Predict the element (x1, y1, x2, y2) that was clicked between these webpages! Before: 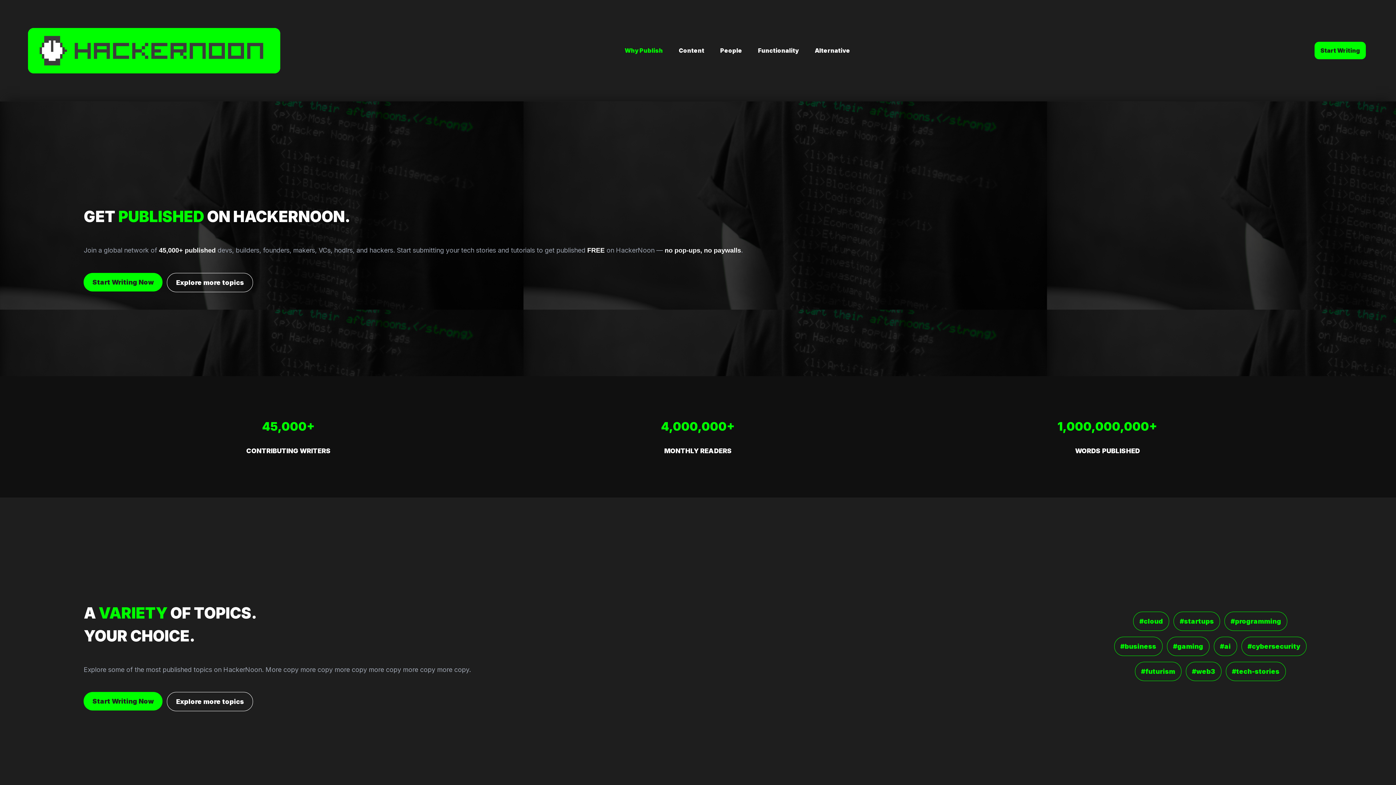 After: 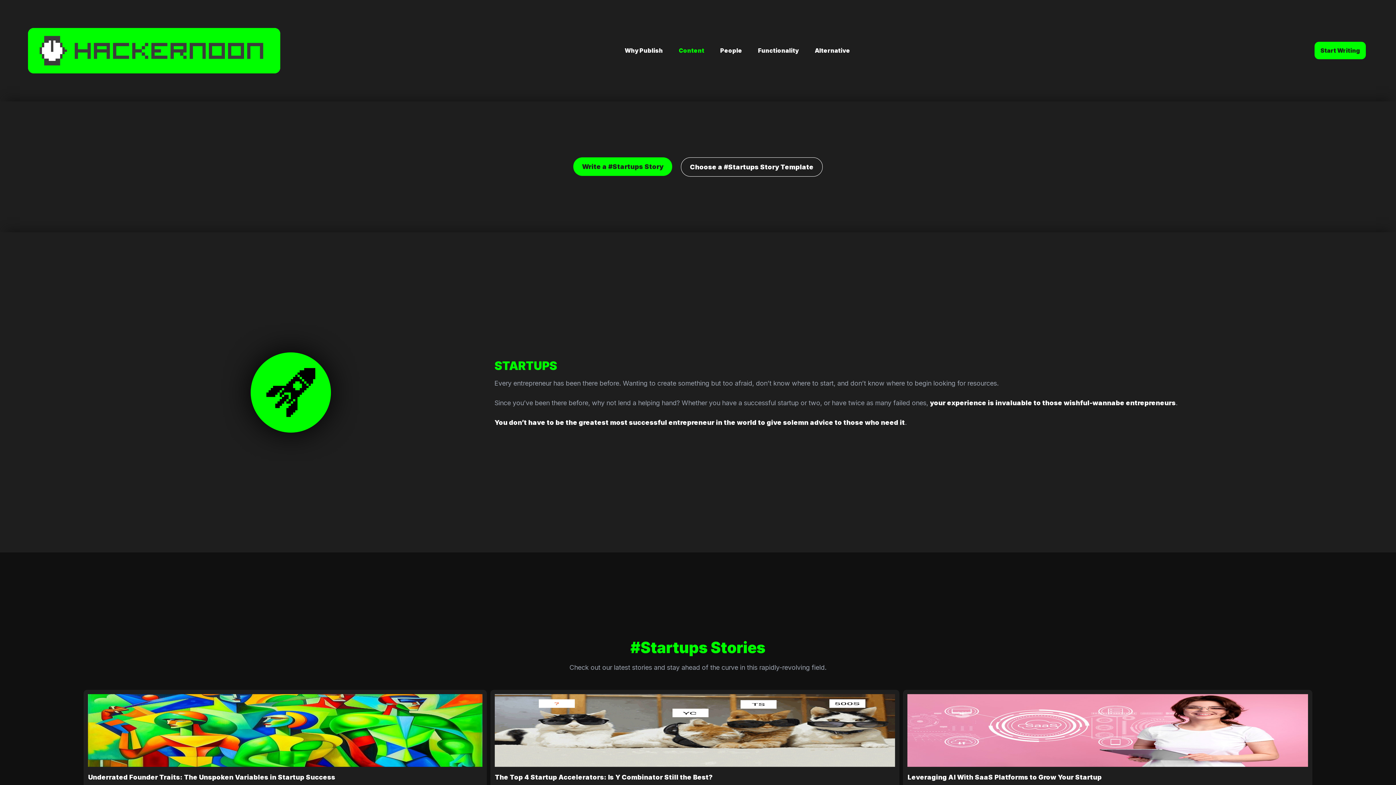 Action: bbox: (1171, 611, 1222, 631) label: #startups